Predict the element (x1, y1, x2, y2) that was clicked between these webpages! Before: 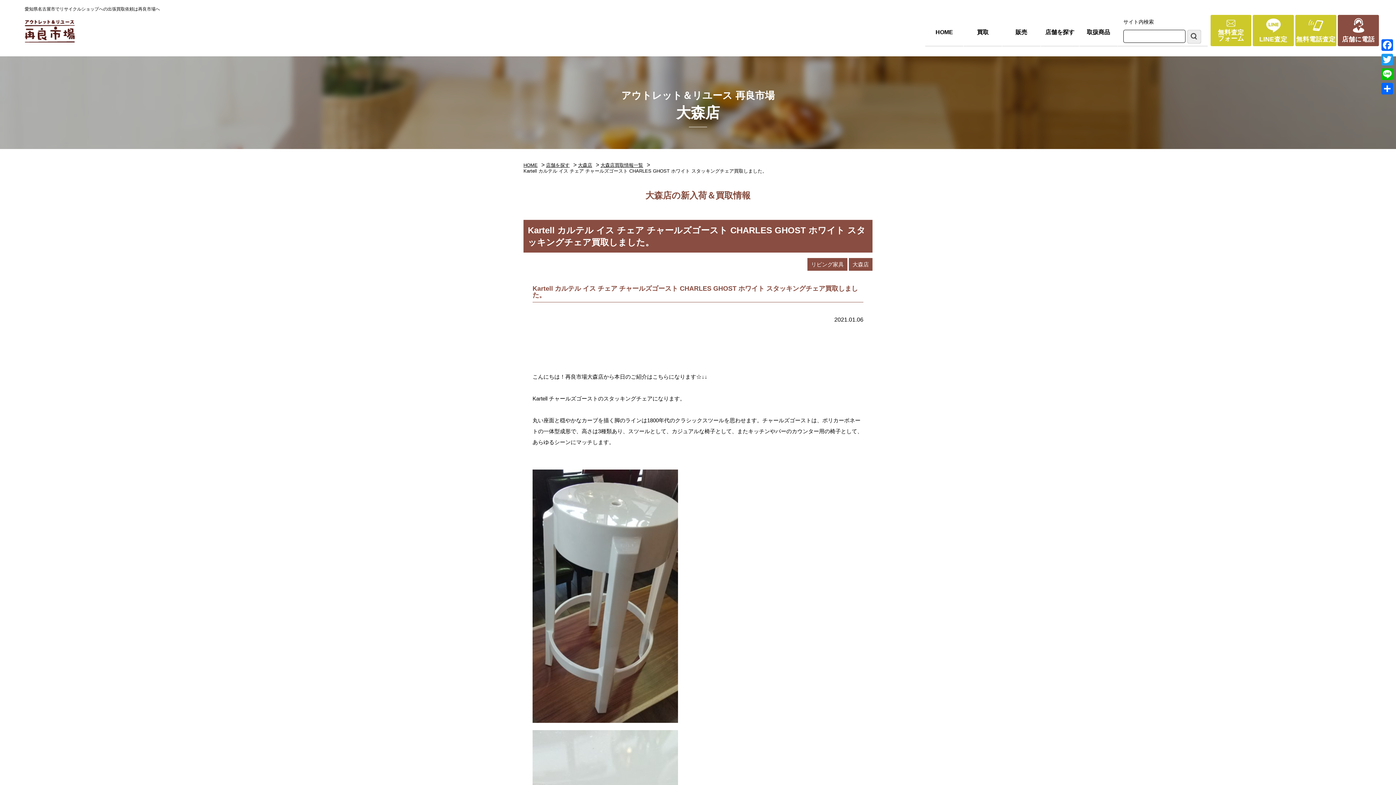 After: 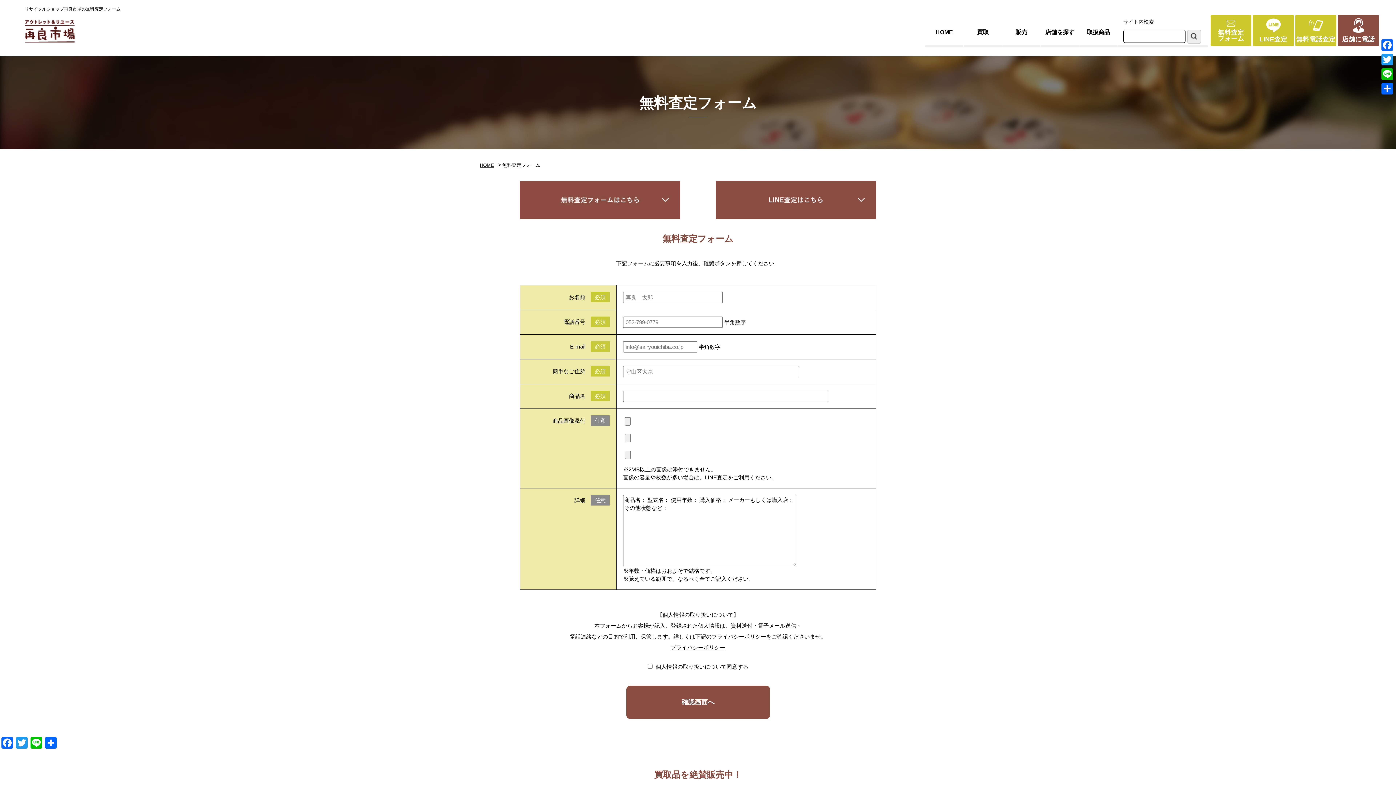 Action: label: 無料査定
フォーム bbox: (1210, 14, 1252, 46)